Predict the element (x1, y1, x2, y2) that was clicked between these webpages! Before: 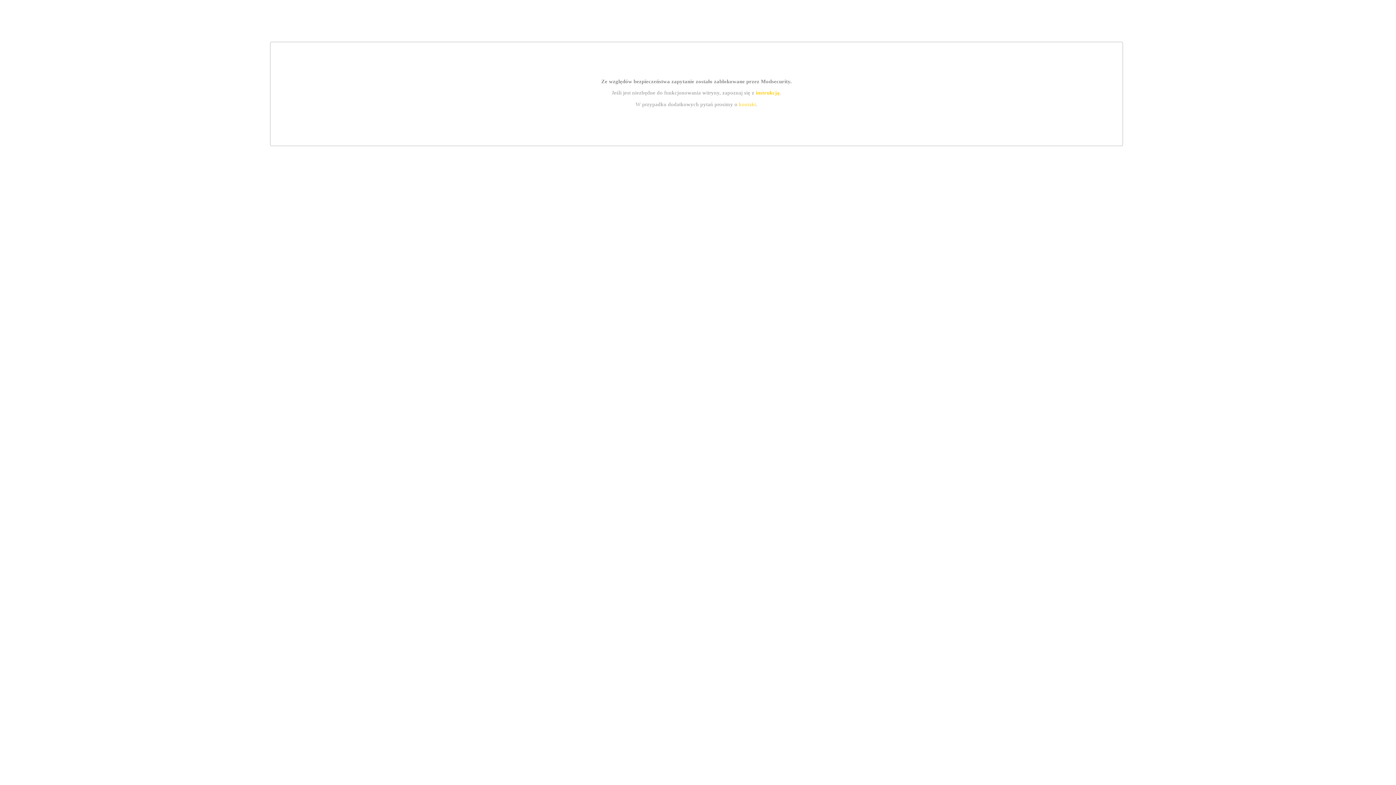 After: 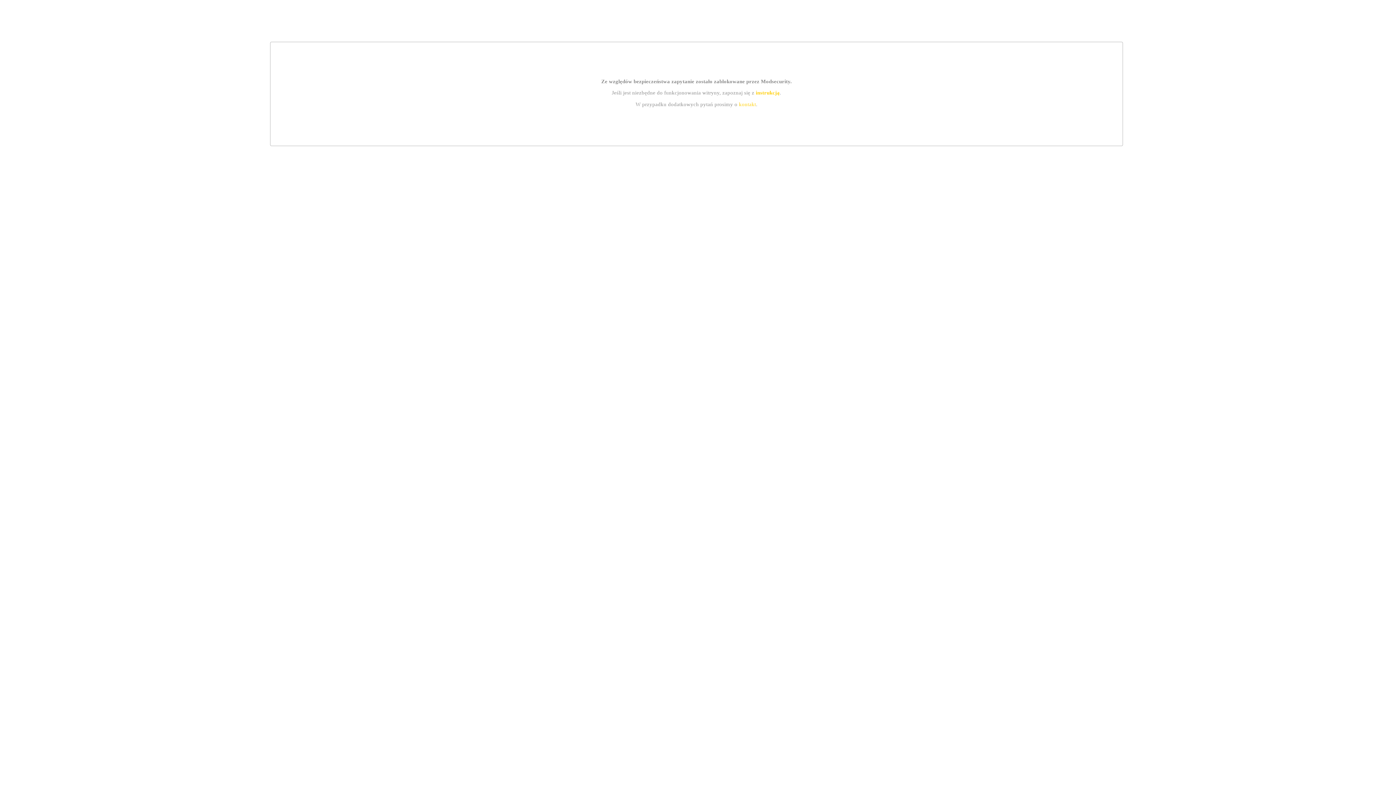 Action: bbox: (755, 89, 779, 95) label: instrukcją